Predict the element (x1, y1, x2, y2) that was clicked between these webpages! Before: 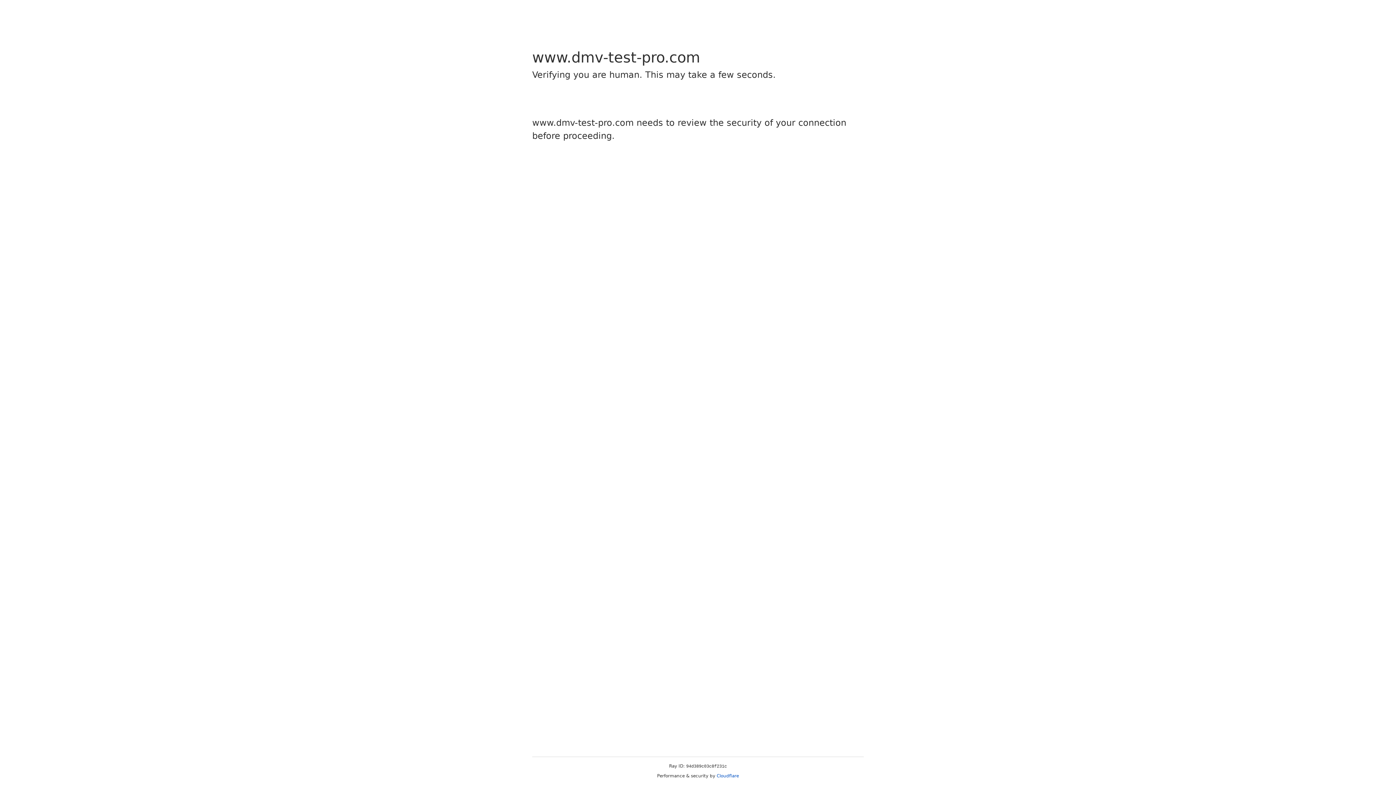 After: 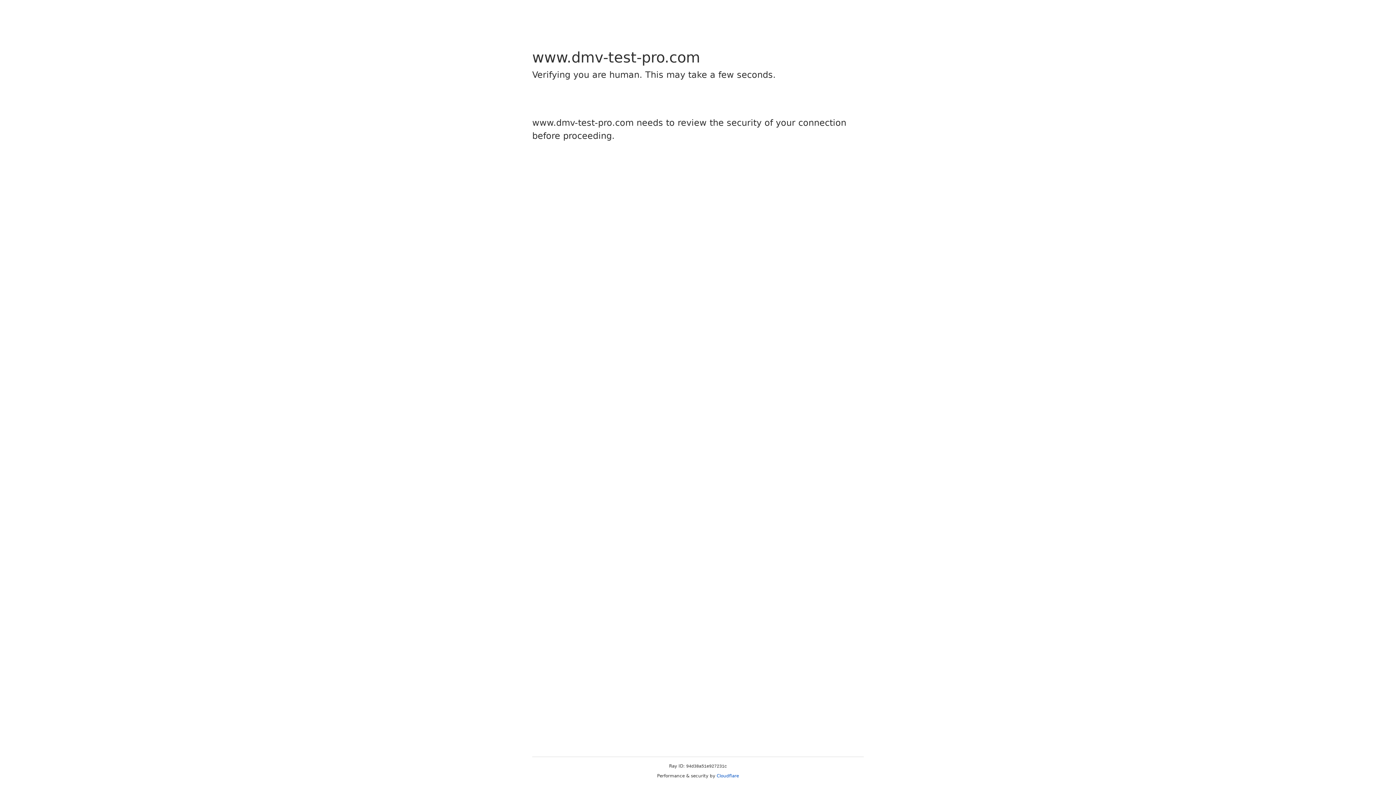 Action: bbox: (716, 773, 739, 778) label: Cloudflare